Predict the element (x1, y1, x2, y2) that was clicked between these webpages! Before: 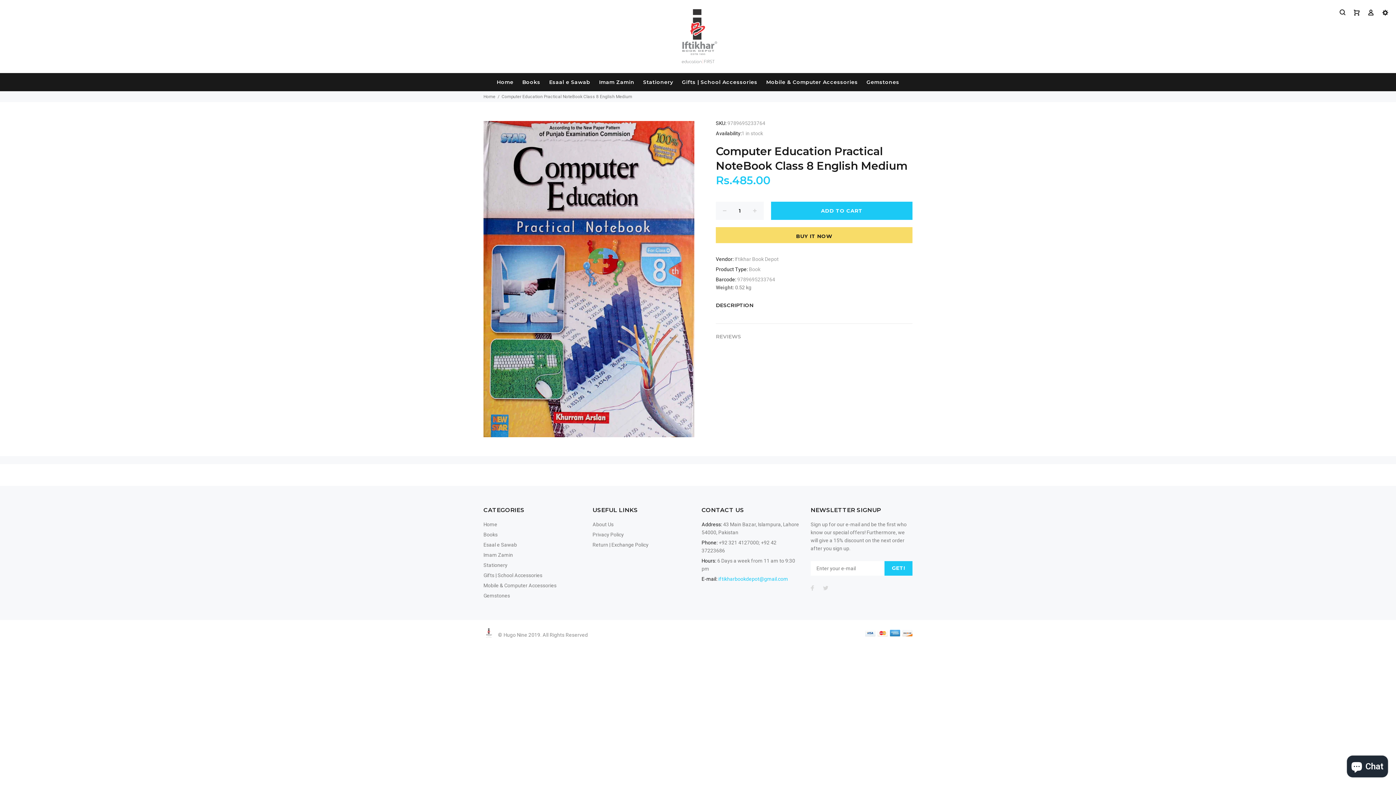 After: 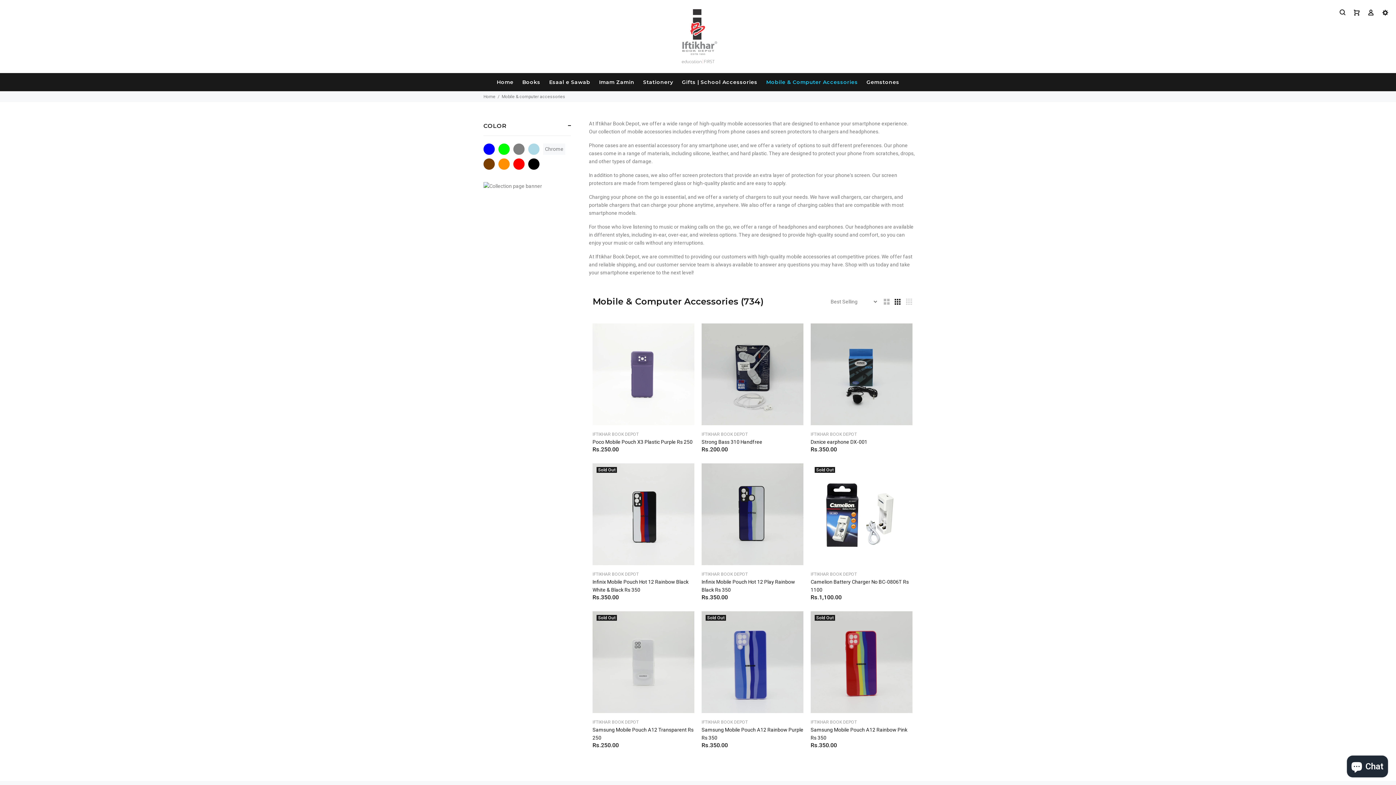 Action: bbox: (761, 73, 862, 91) label: Mobile & Computer Accessories